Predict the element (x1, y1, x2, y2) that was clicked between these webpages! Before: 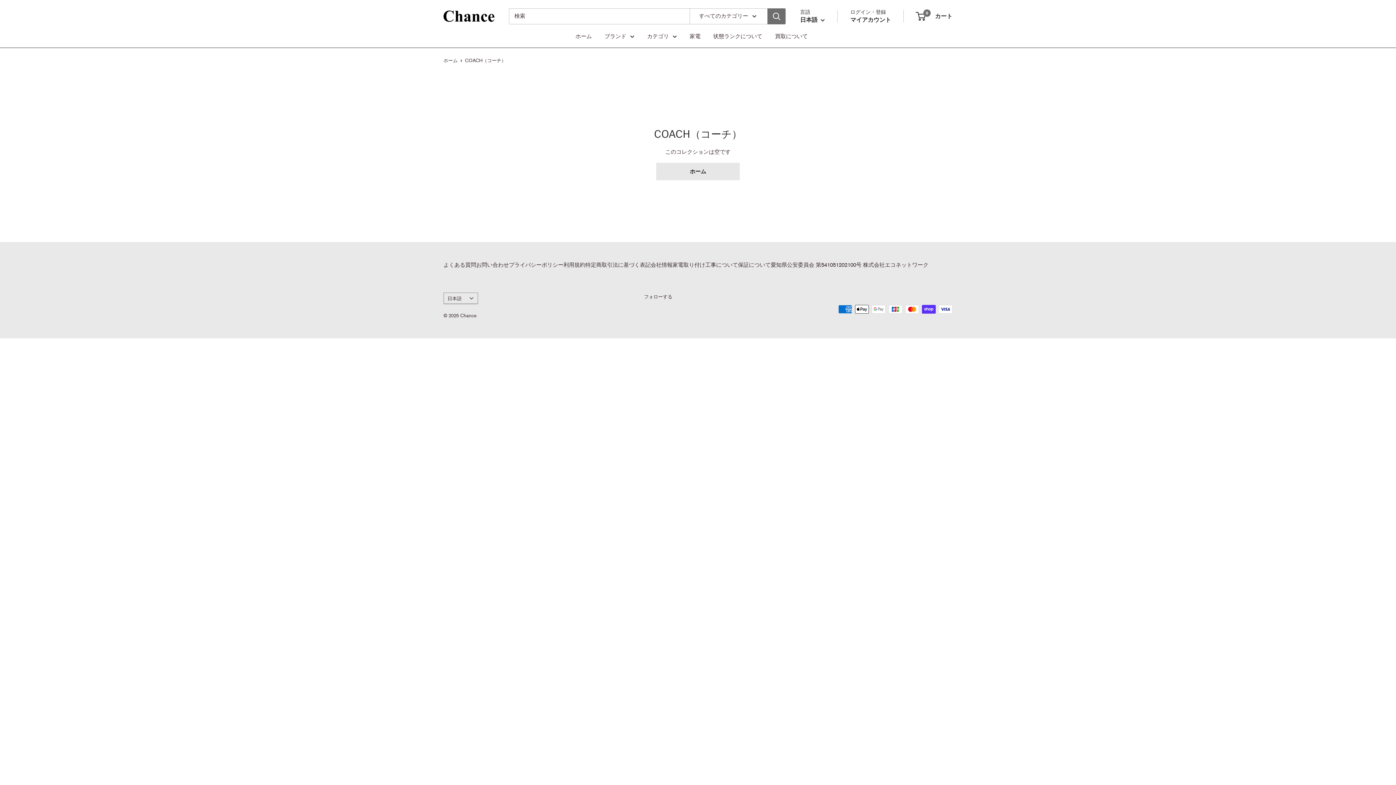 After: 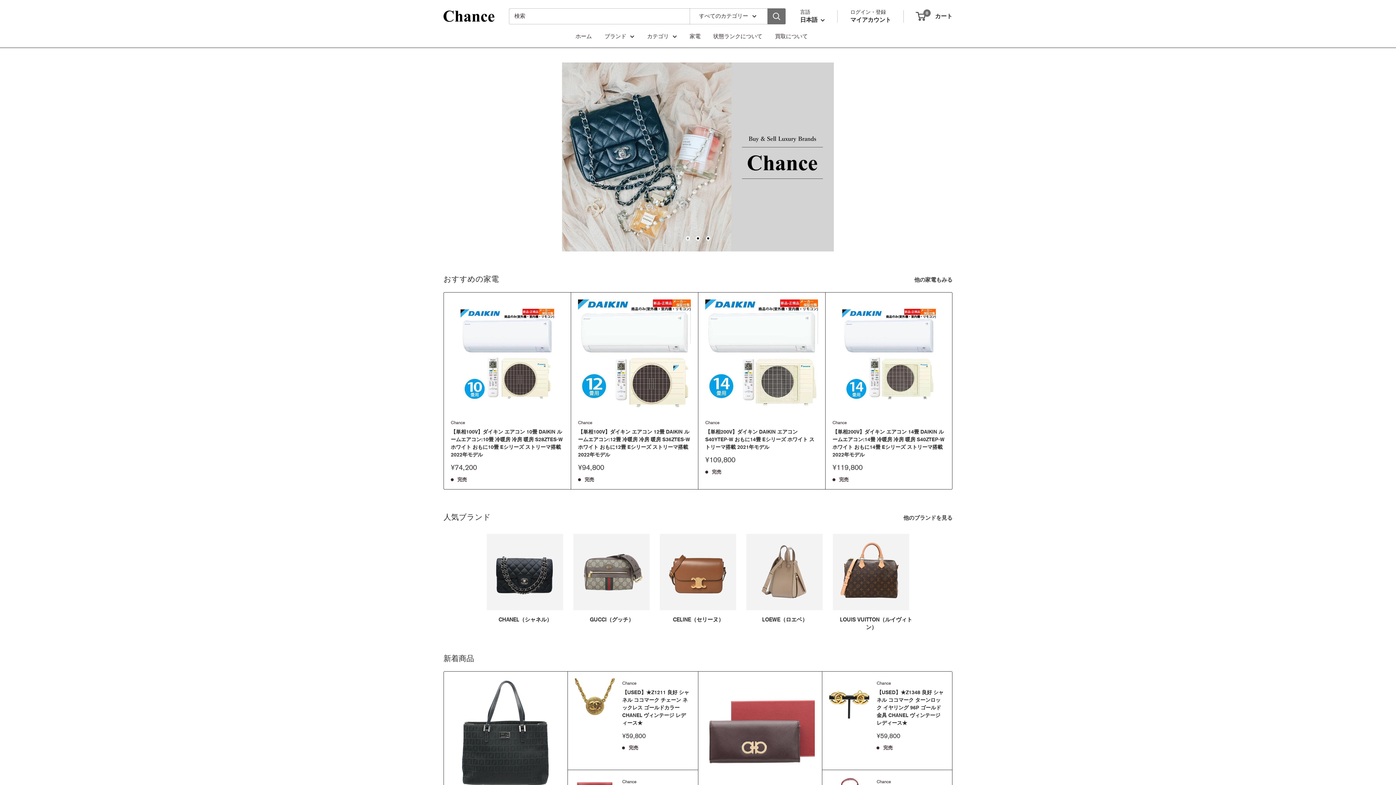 Action: bbox: (443, 10, 494, 21) label: Chance